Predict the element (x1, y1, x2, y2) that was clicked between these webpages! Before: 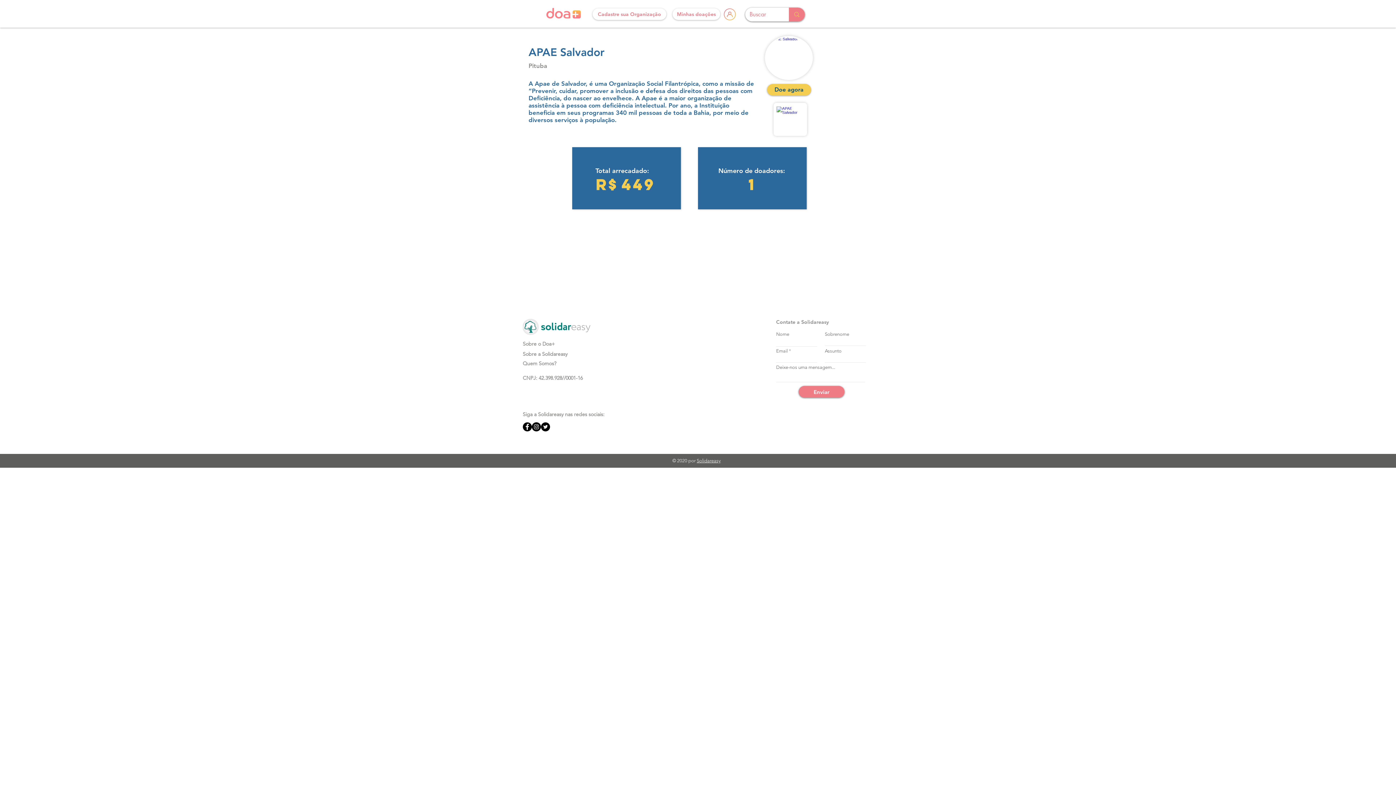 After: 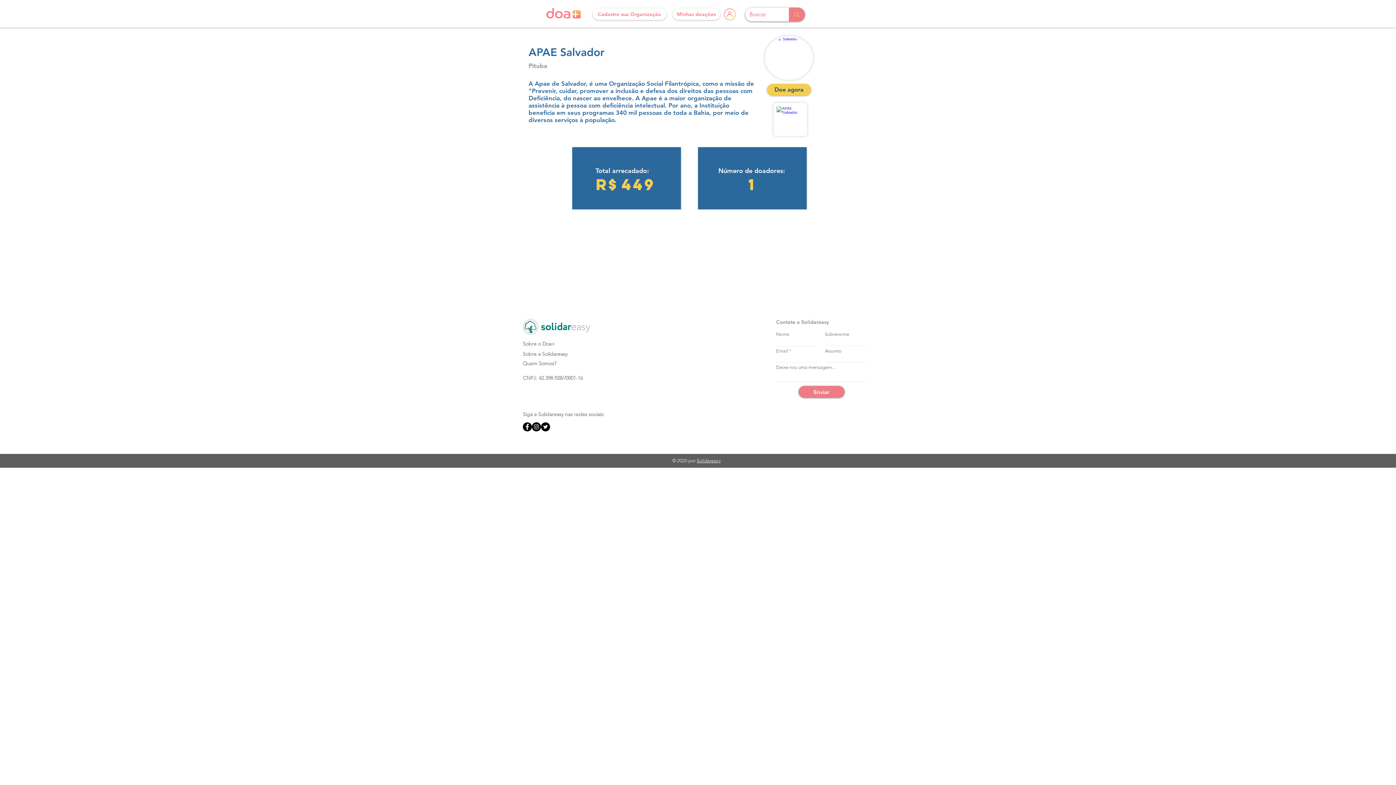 Action: bbox: (765, 36, 813, 80)